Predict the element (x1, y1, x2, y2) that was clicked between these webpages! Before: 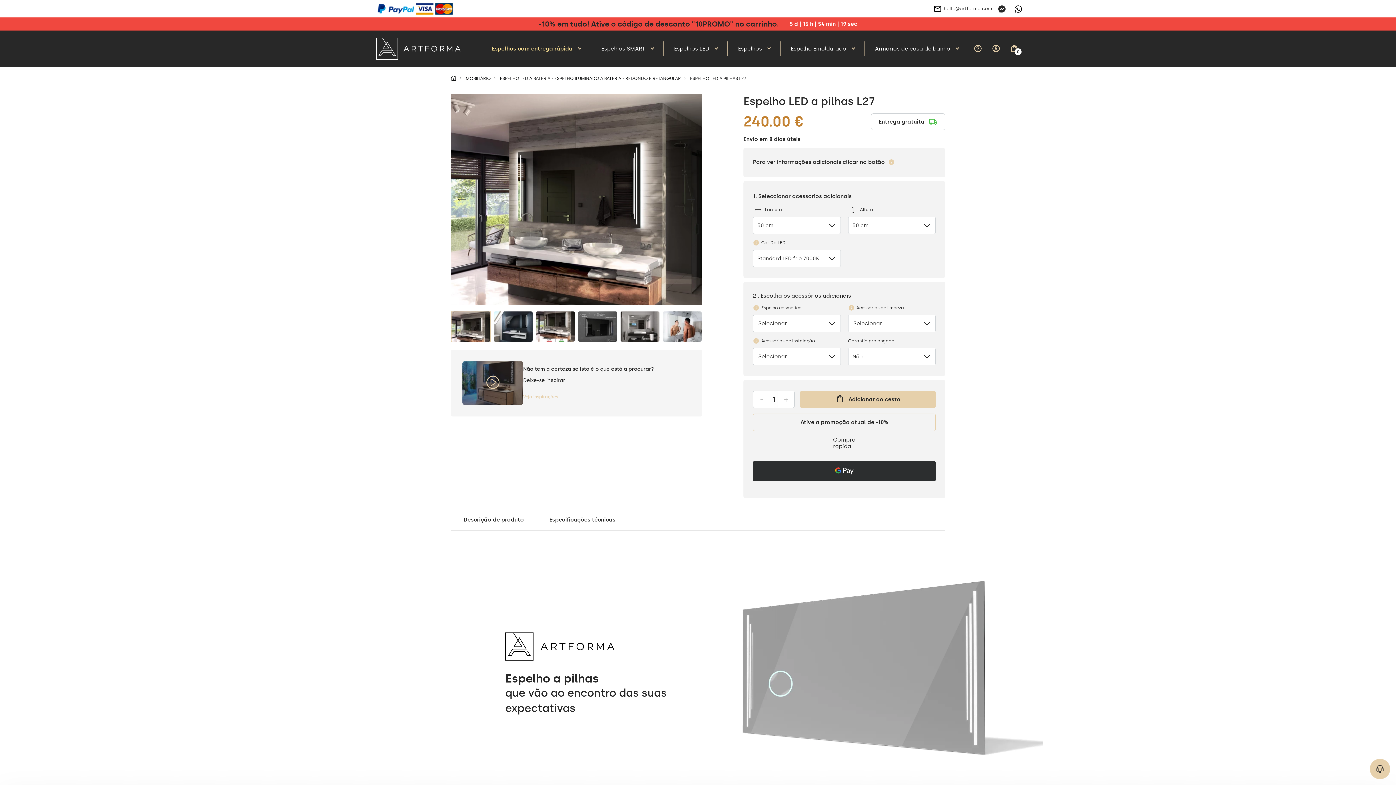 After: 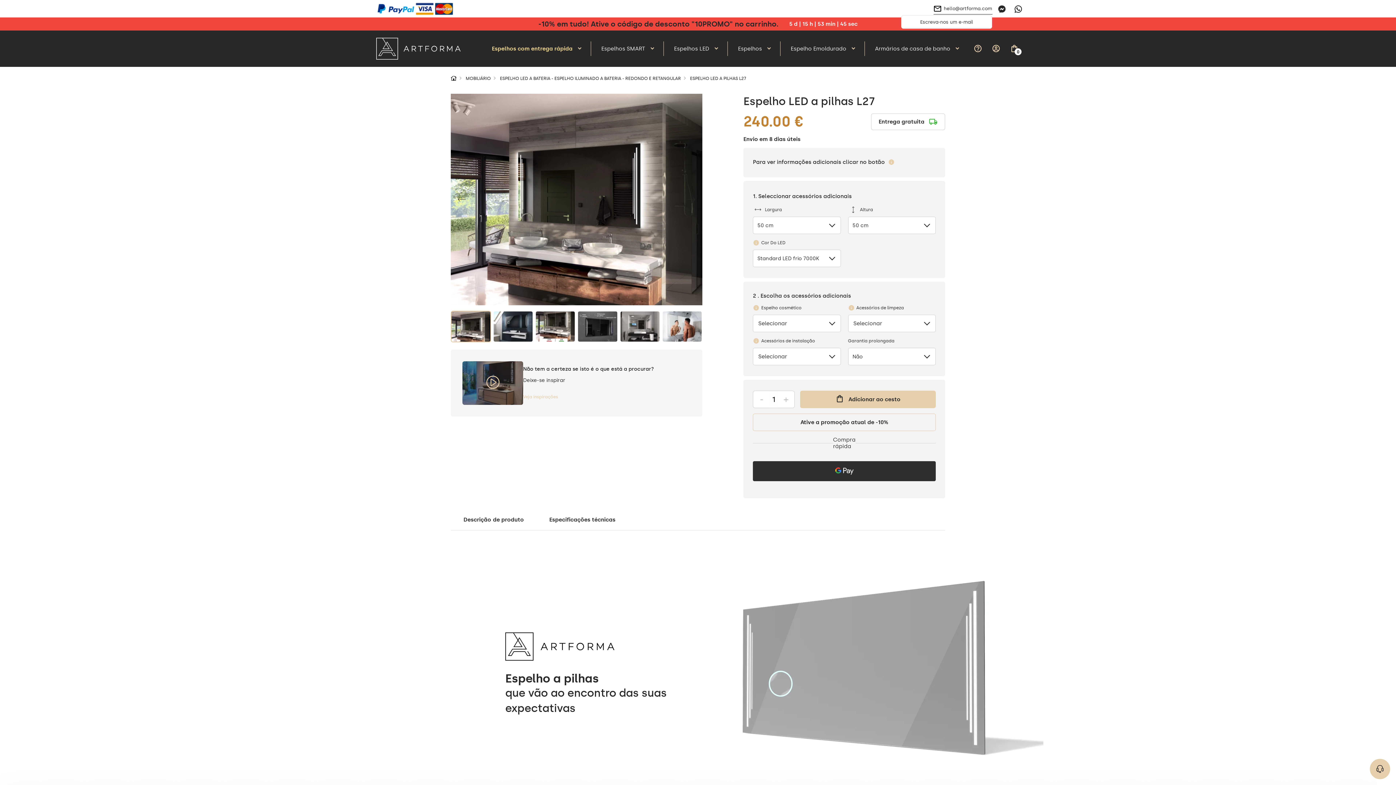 Action: bbox: (933, -1, 992, 19) label: hello@artforma.com